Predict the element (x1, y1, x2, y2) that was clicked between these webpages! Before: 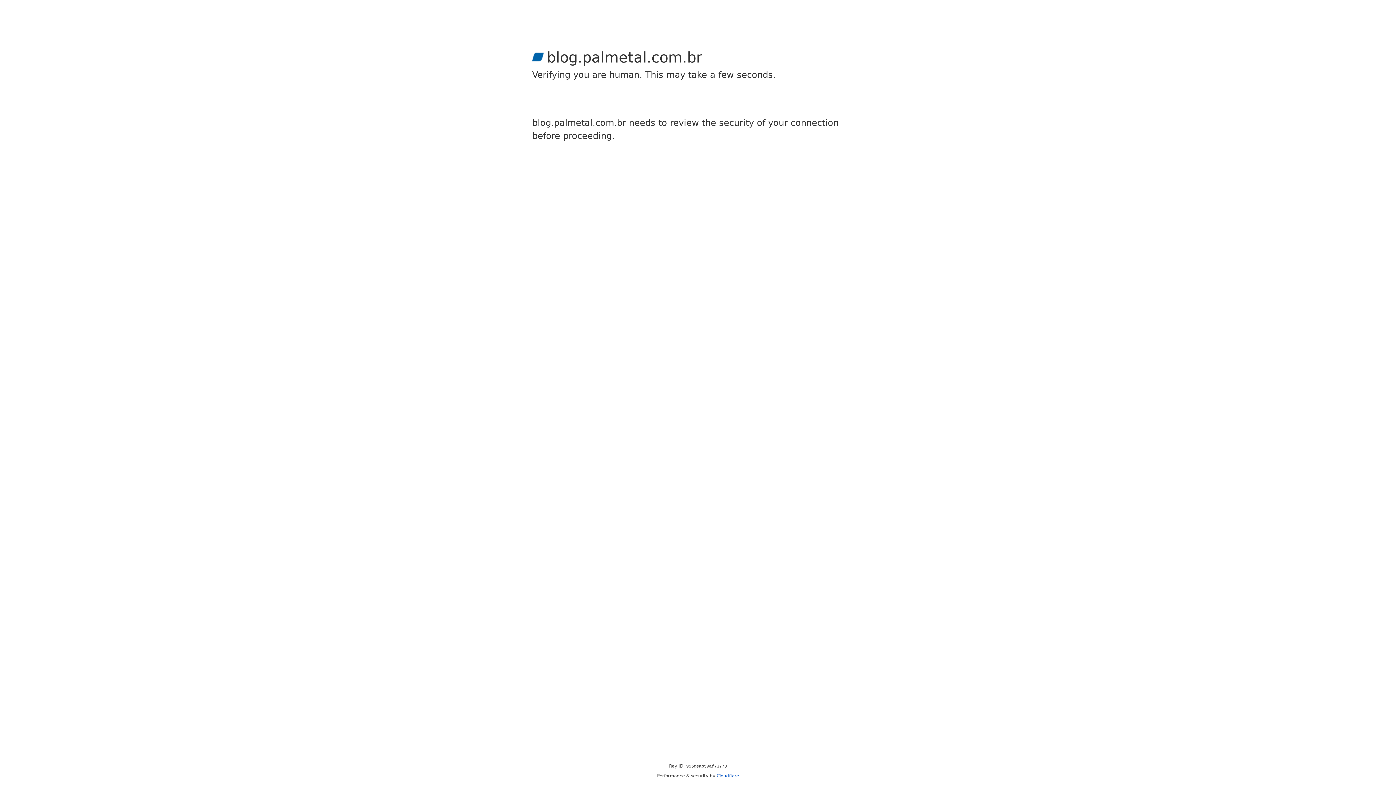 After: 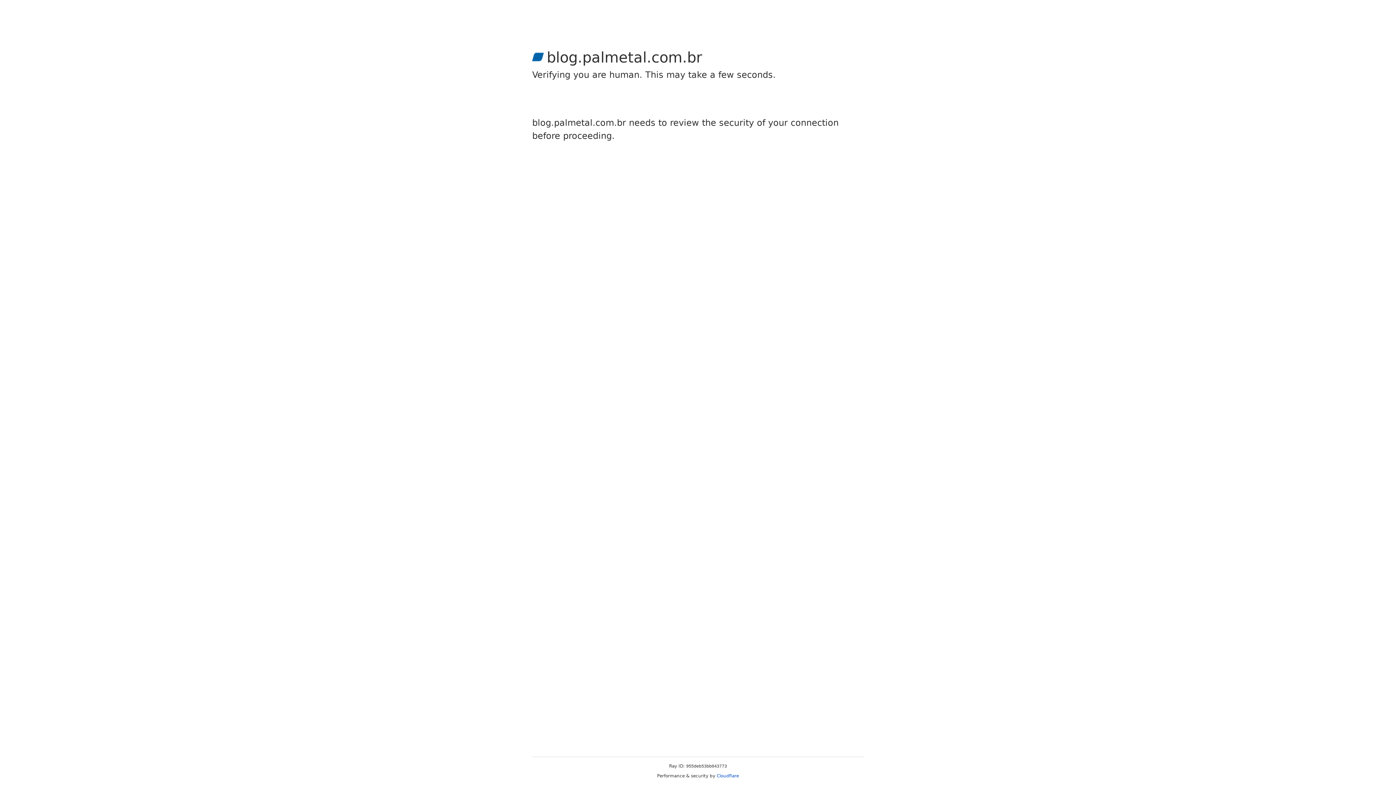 Action: bbox: (716, 773, 739, 778) label: Cloudflare